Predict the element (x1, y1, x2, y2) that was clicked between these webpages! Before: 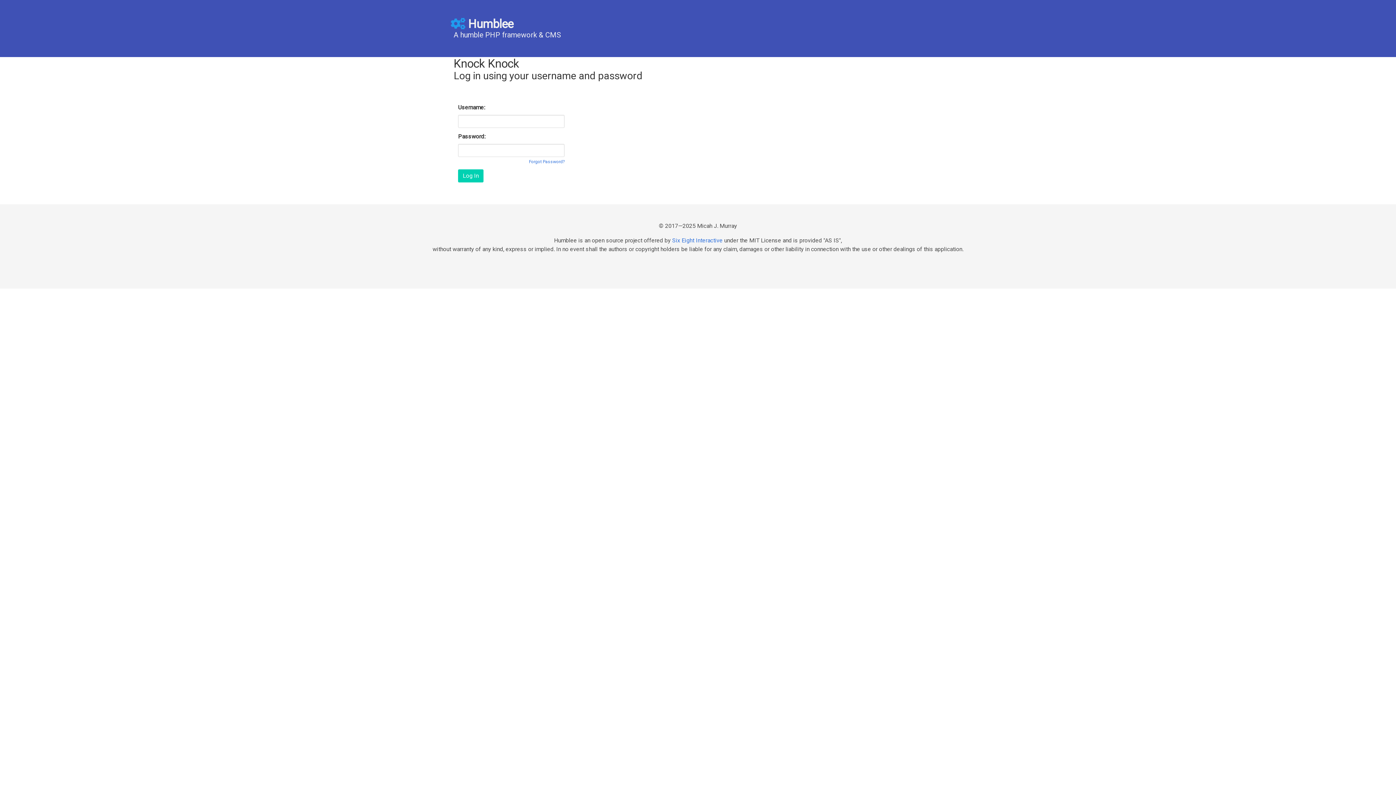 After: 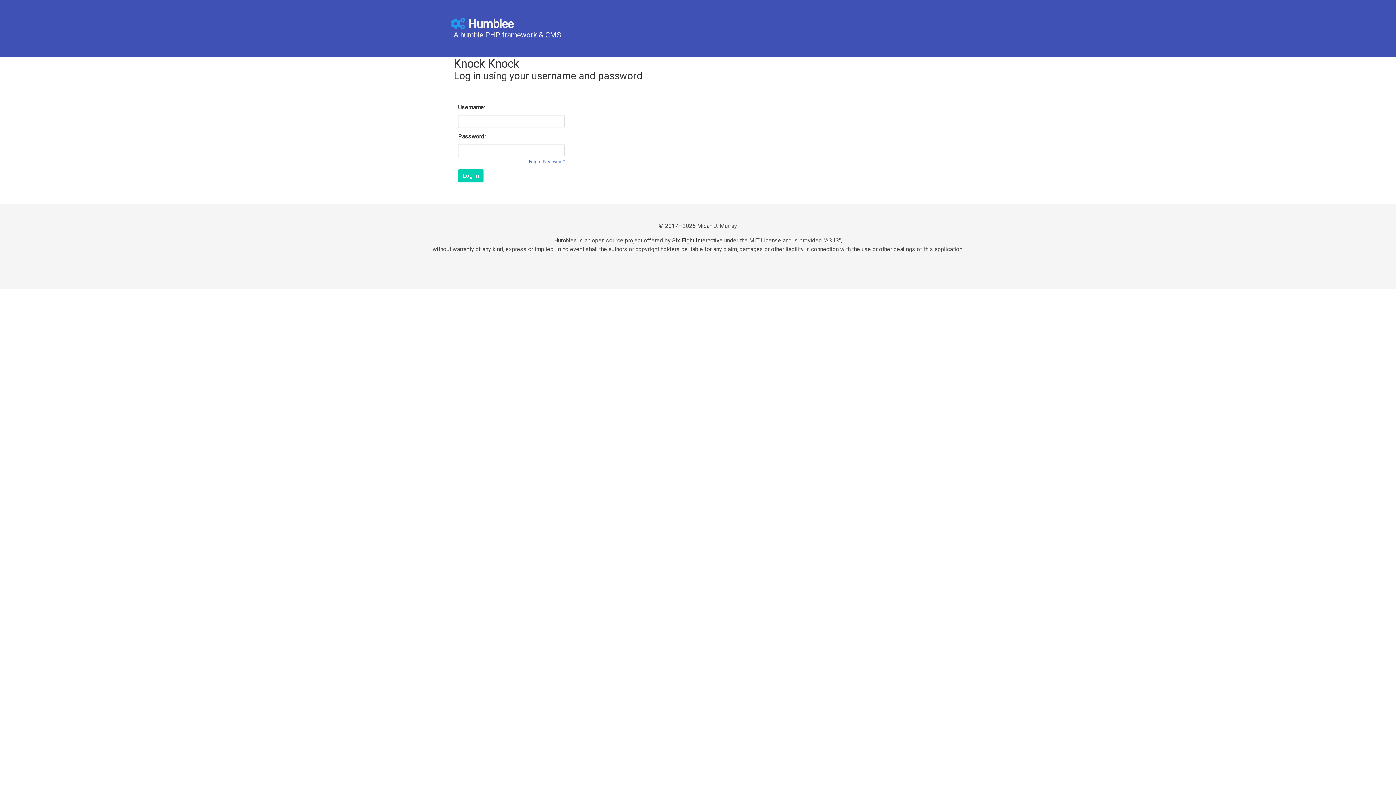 Action: label: Six Eight Interactive bbox: (672, 237, 722, 244)